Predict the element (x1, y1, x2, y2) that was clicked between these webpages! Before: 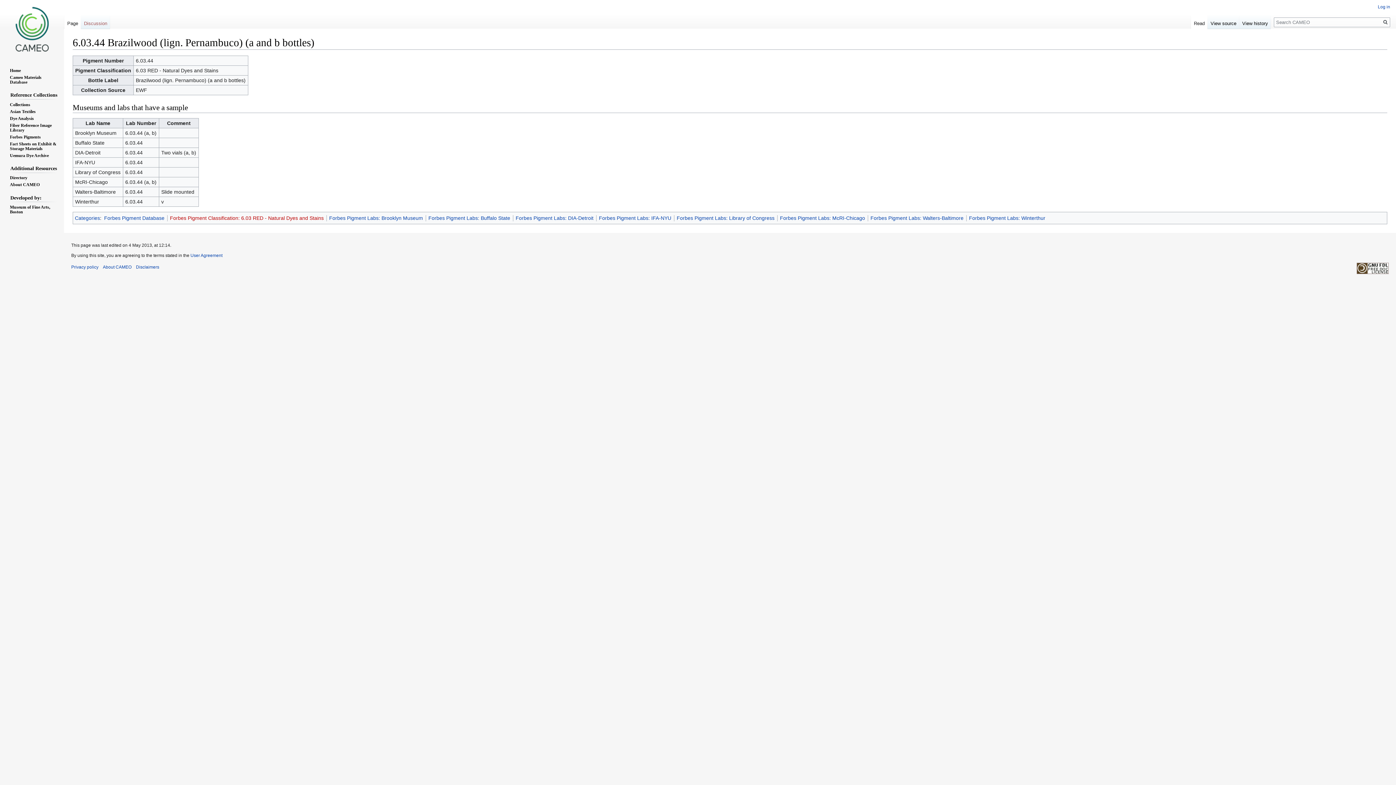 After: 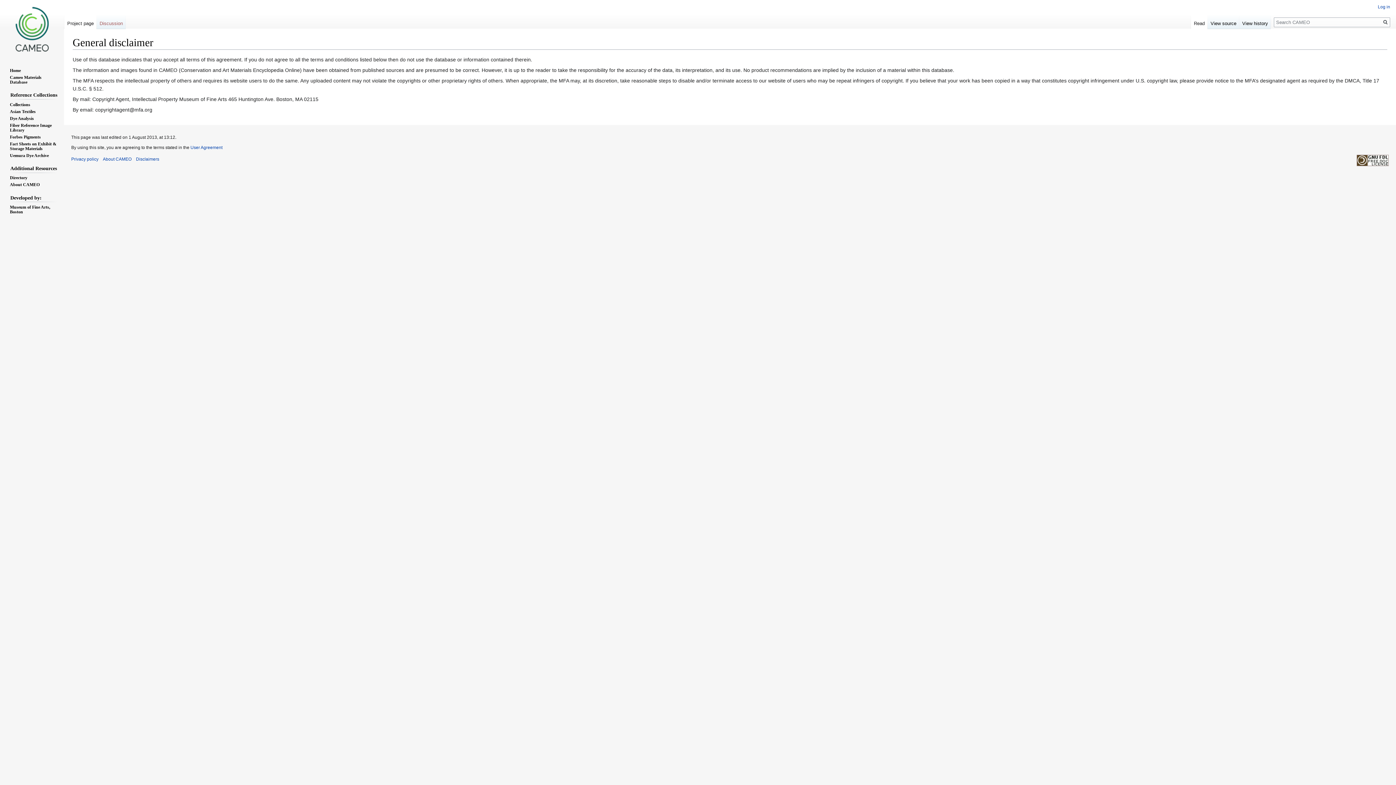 Action: bbox: (136, 264, 159, 269) label: Disclaimers